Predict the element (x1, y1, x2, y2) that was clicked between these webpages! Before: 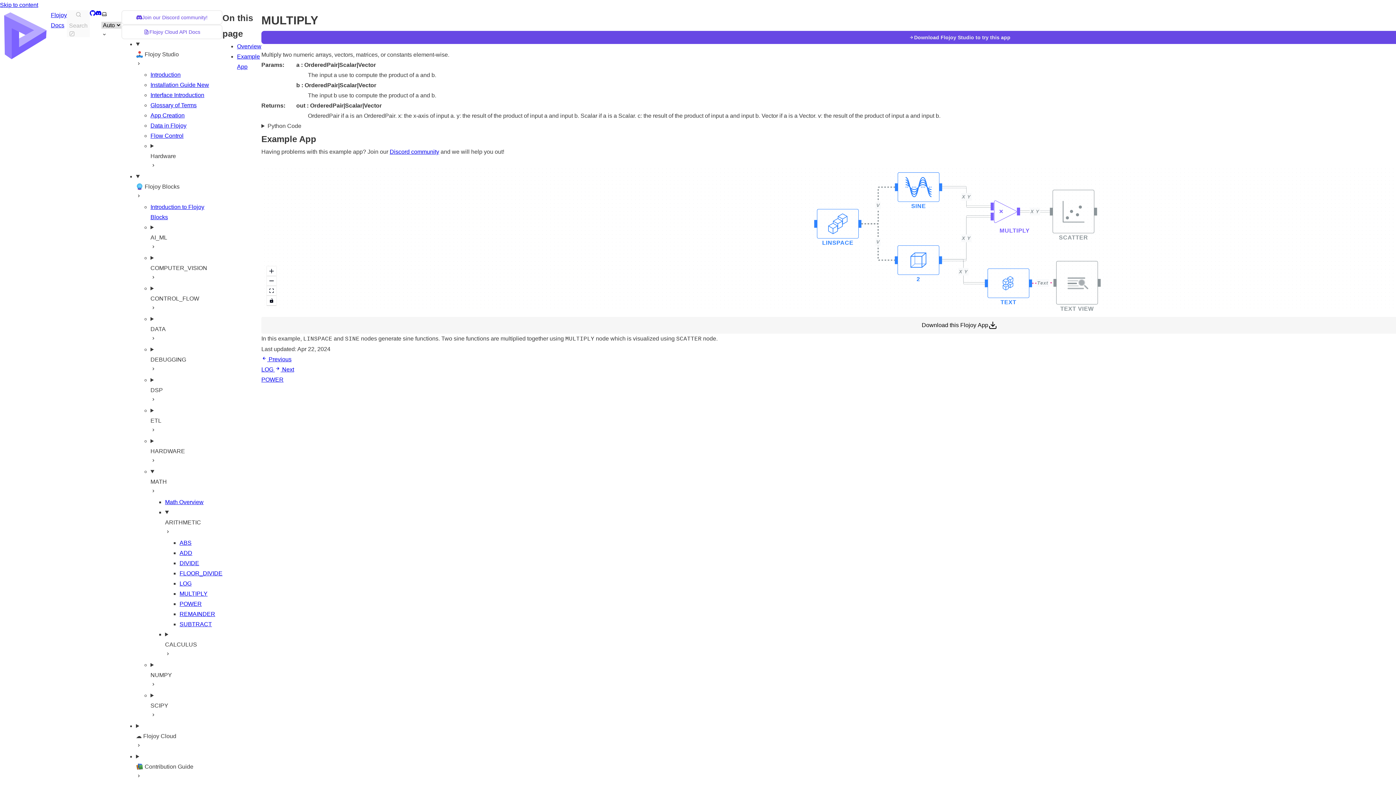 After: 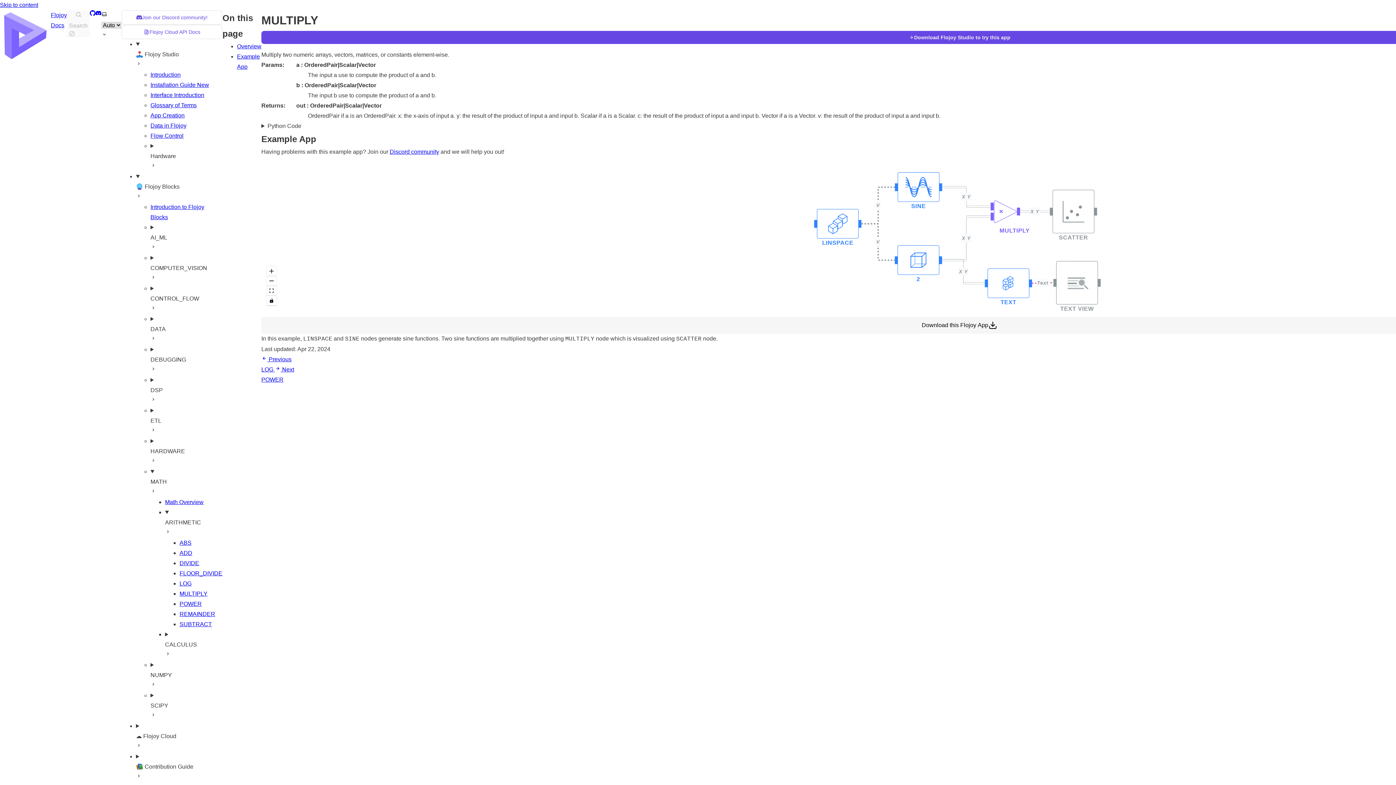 Action: bbox: (389, 148, 439, 154) label: Discord community